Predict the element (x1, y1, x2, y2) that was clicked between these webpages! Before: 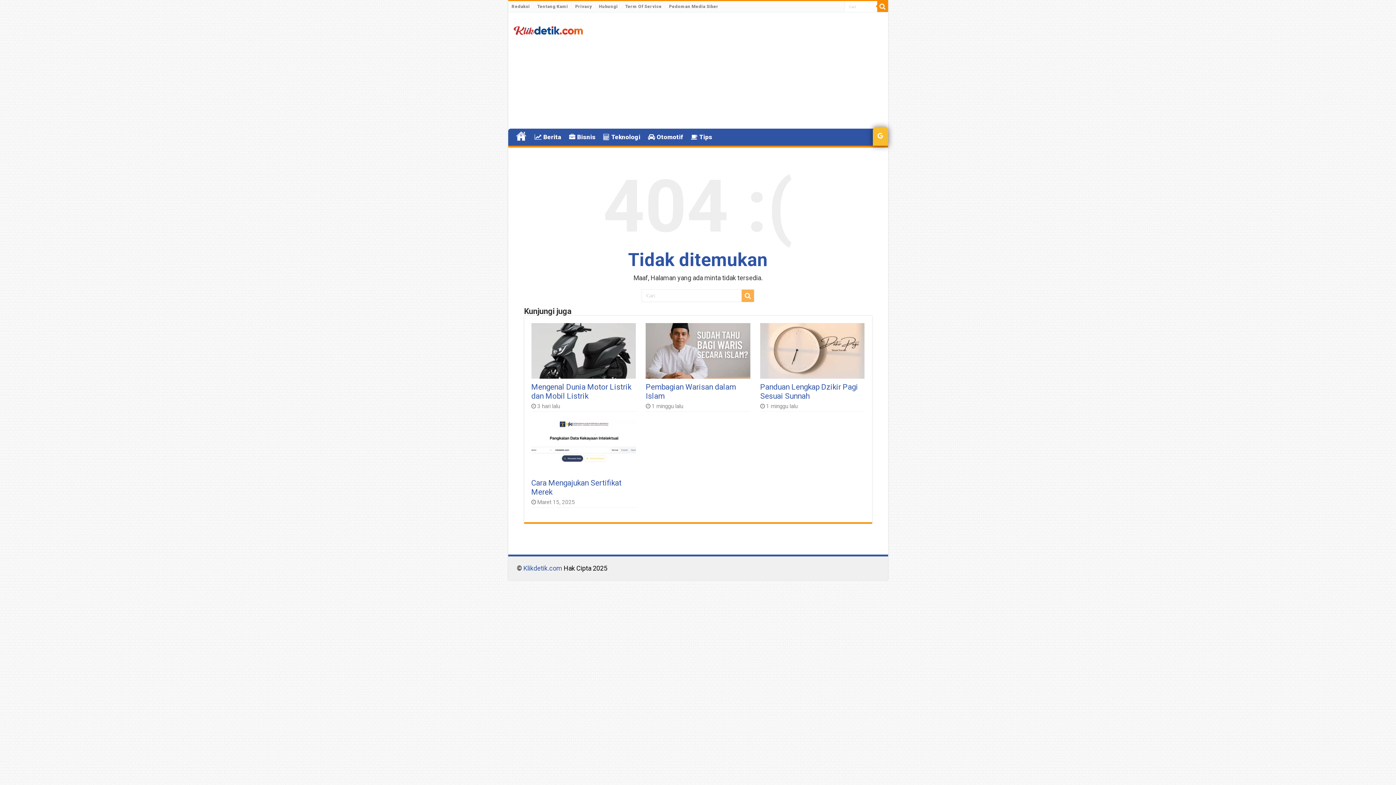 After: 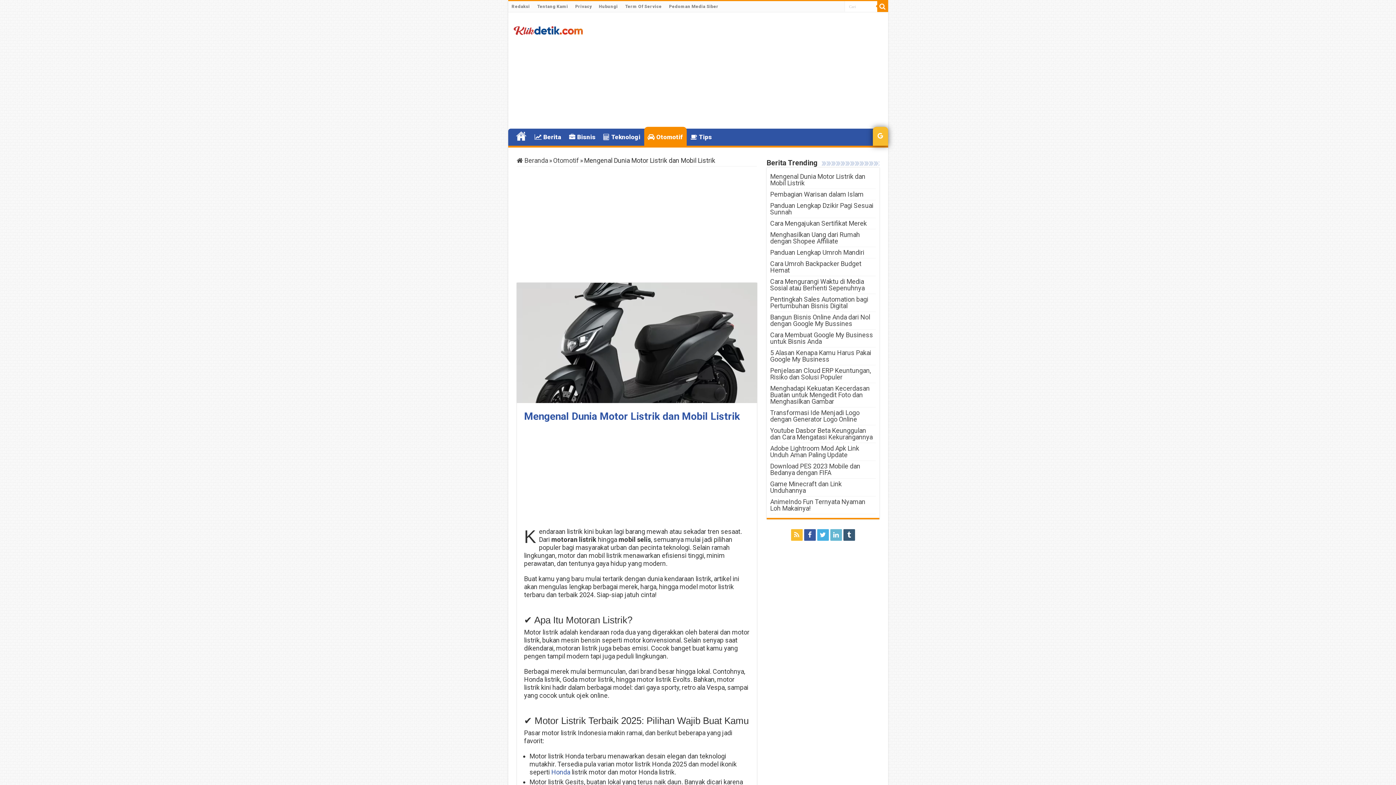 Action: label:   bbox: (531, 323, 635, 378)